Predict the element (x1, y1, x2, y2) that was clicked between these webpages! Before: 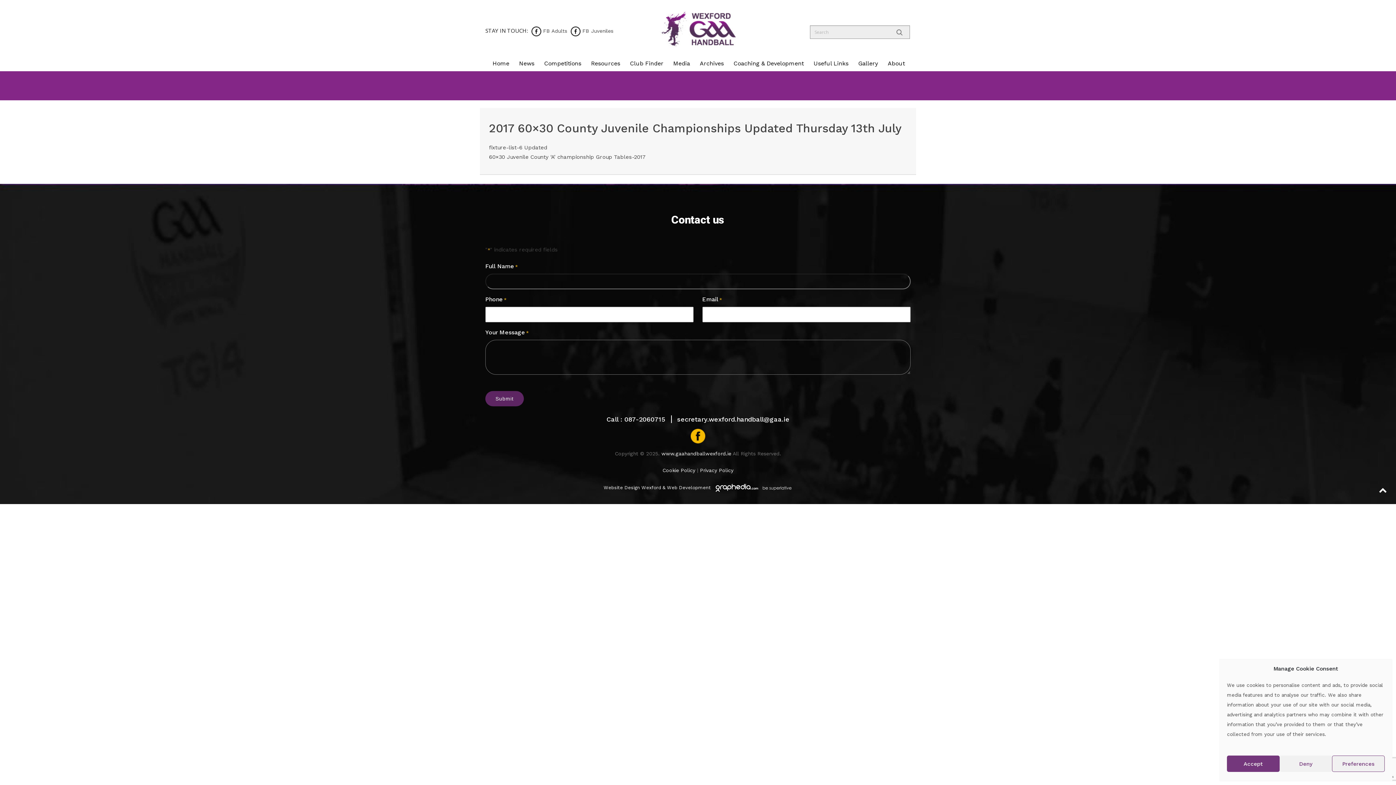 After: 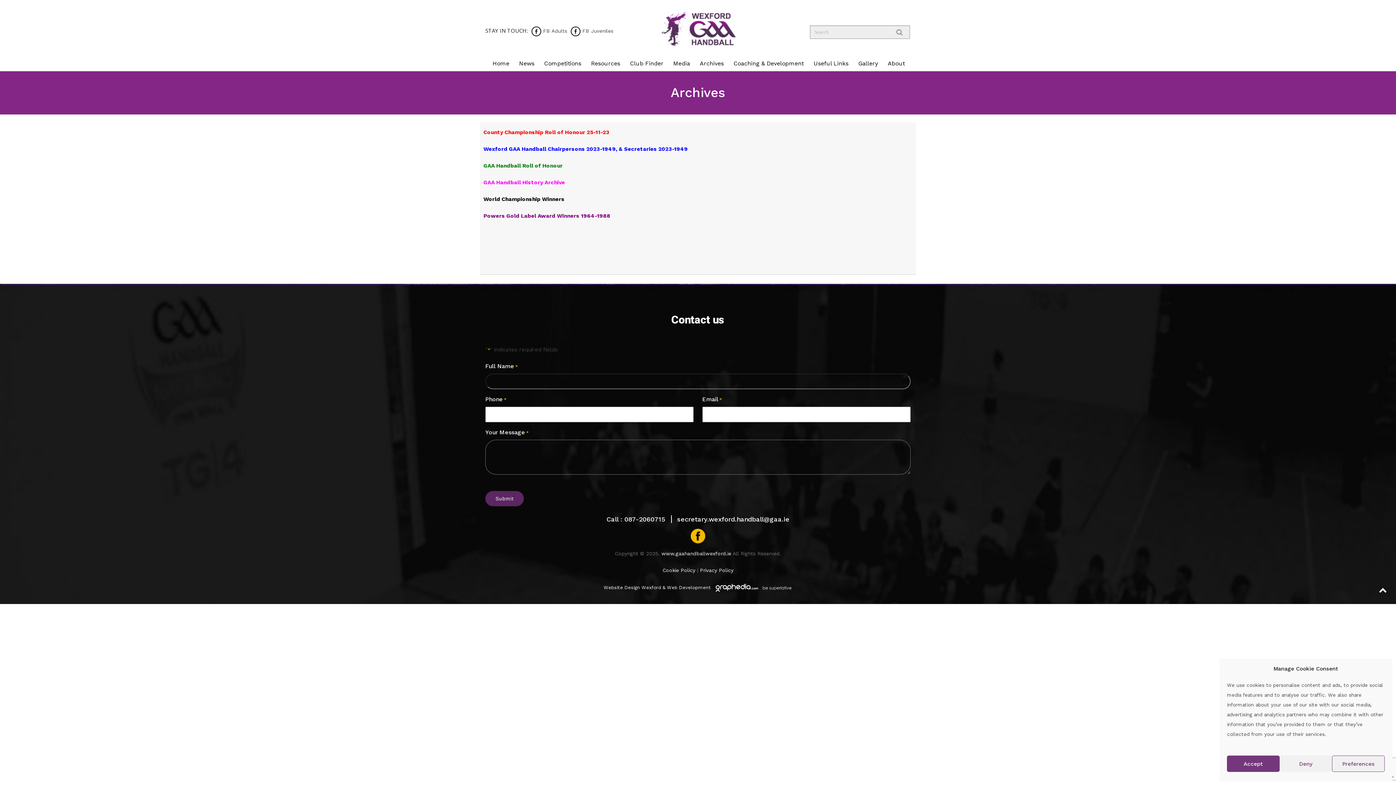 Action: label: Archives bbox: (695, 56, 728, 71)